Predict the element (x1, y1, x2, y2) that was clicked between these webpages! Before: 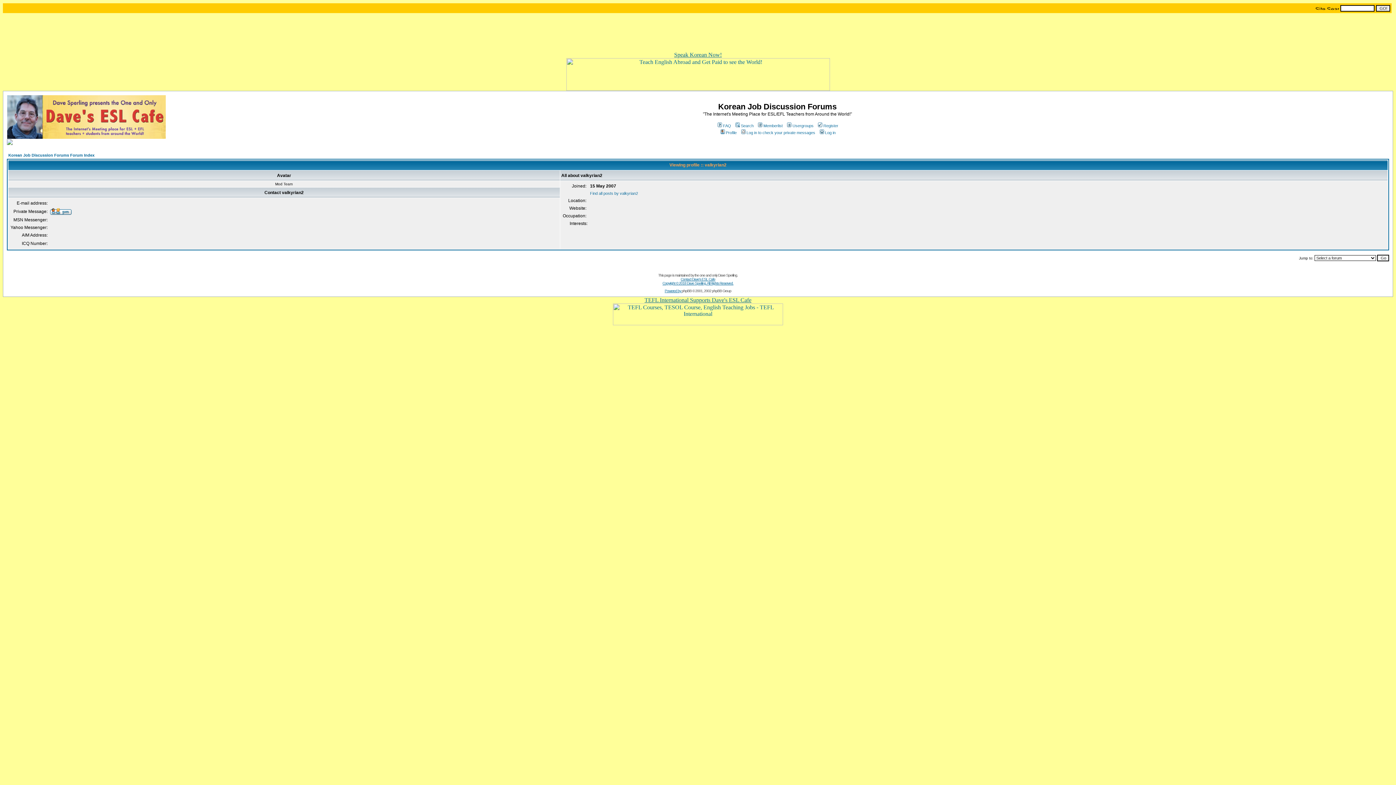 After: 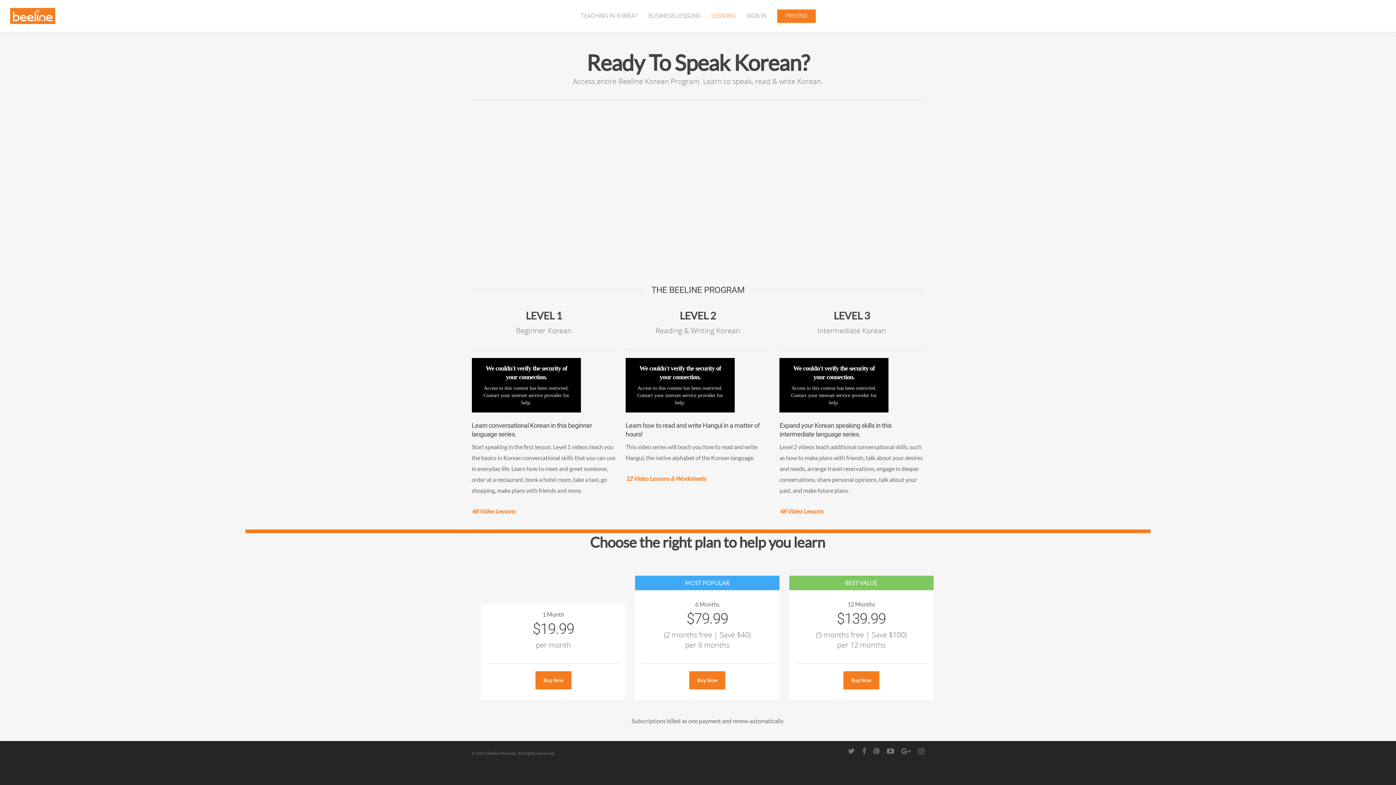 Action: bbox: (674, 51, 722, 57) label: Speak Korean Now!